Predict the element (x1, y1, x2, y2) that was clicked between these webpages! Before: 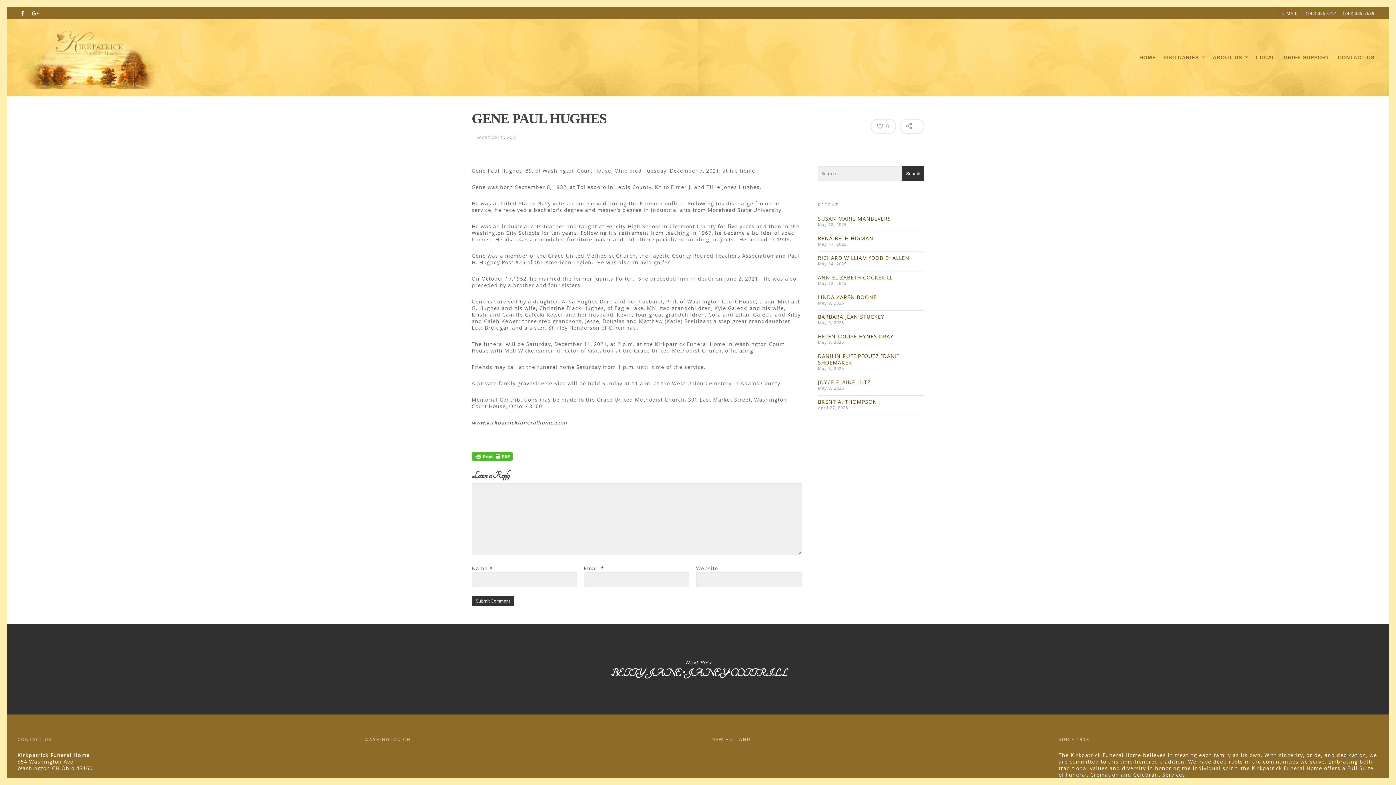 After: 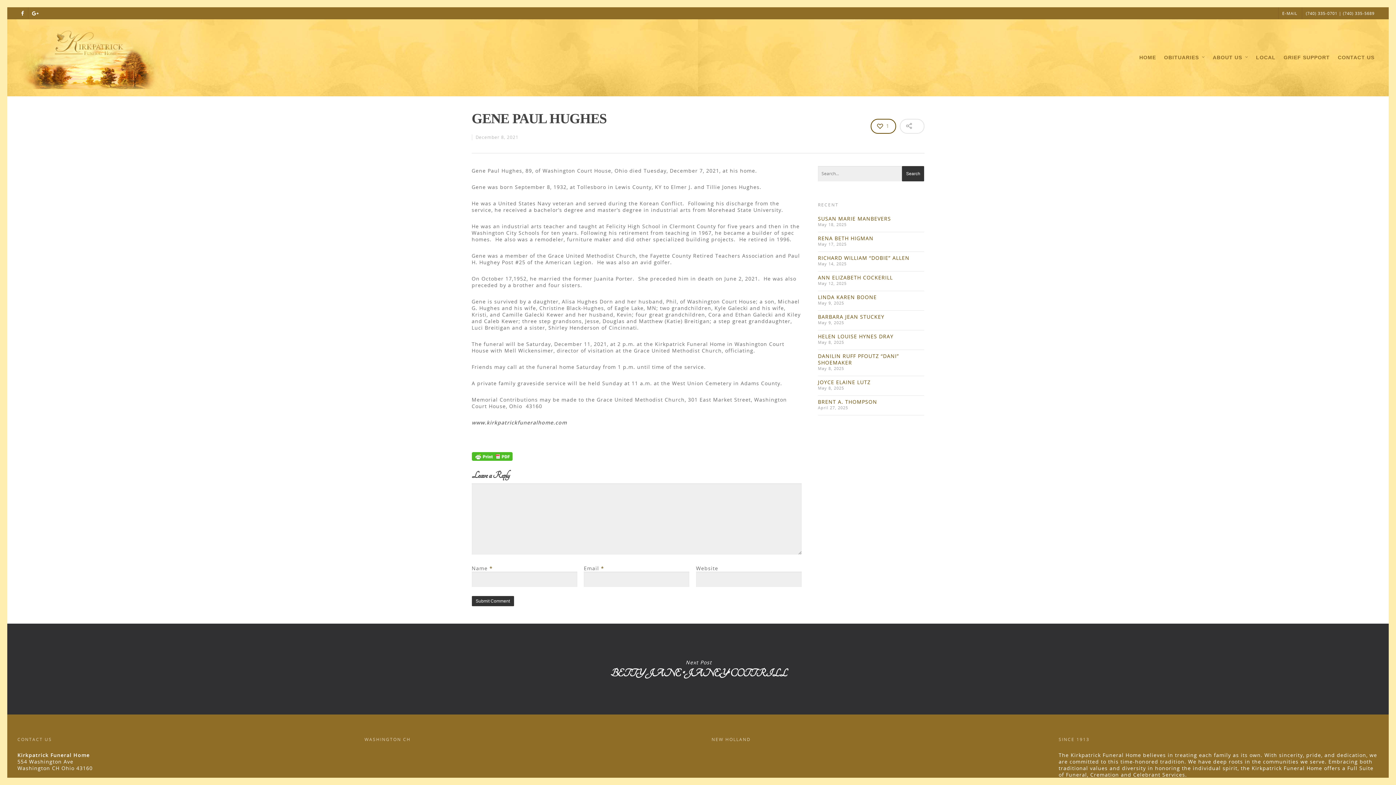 Action: label: 0 bbox: (870, 118, 896, 133)